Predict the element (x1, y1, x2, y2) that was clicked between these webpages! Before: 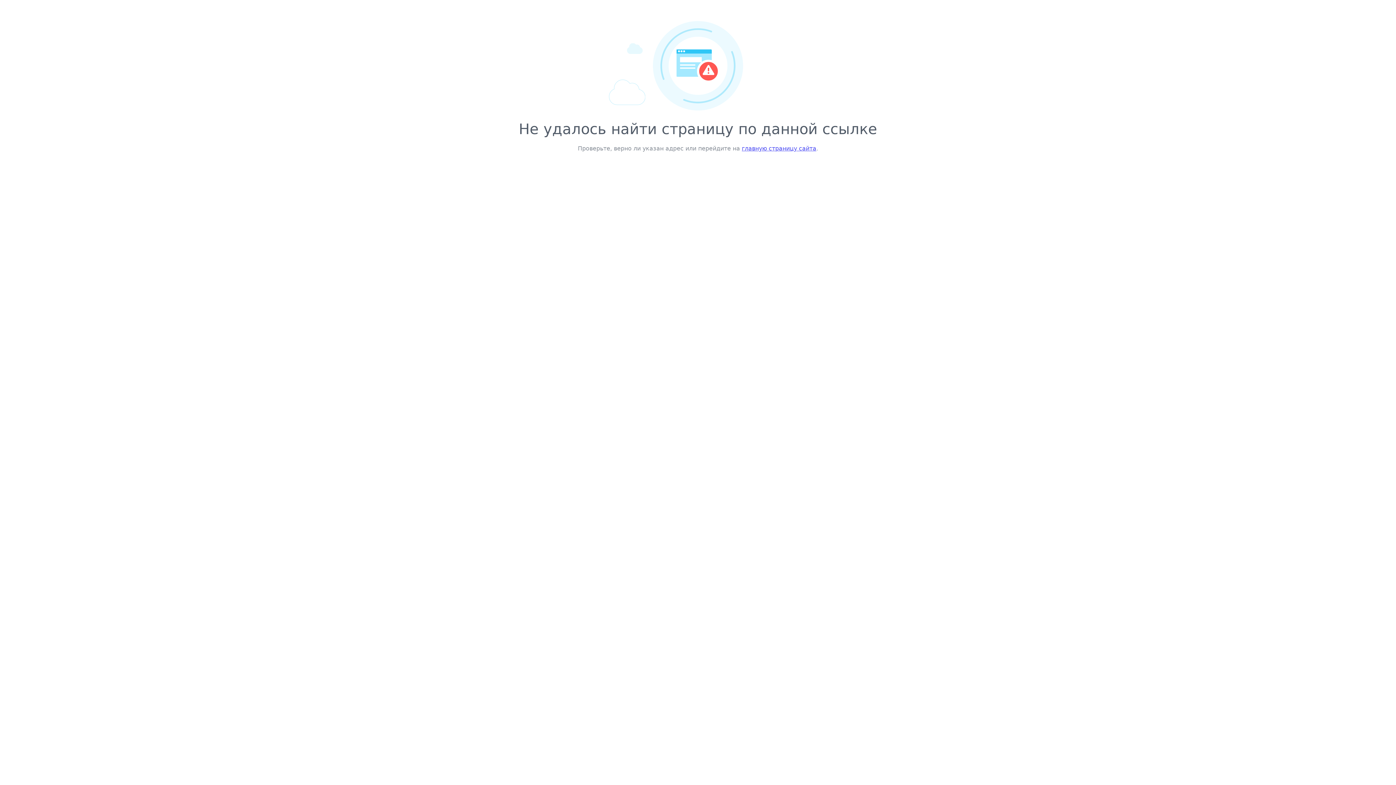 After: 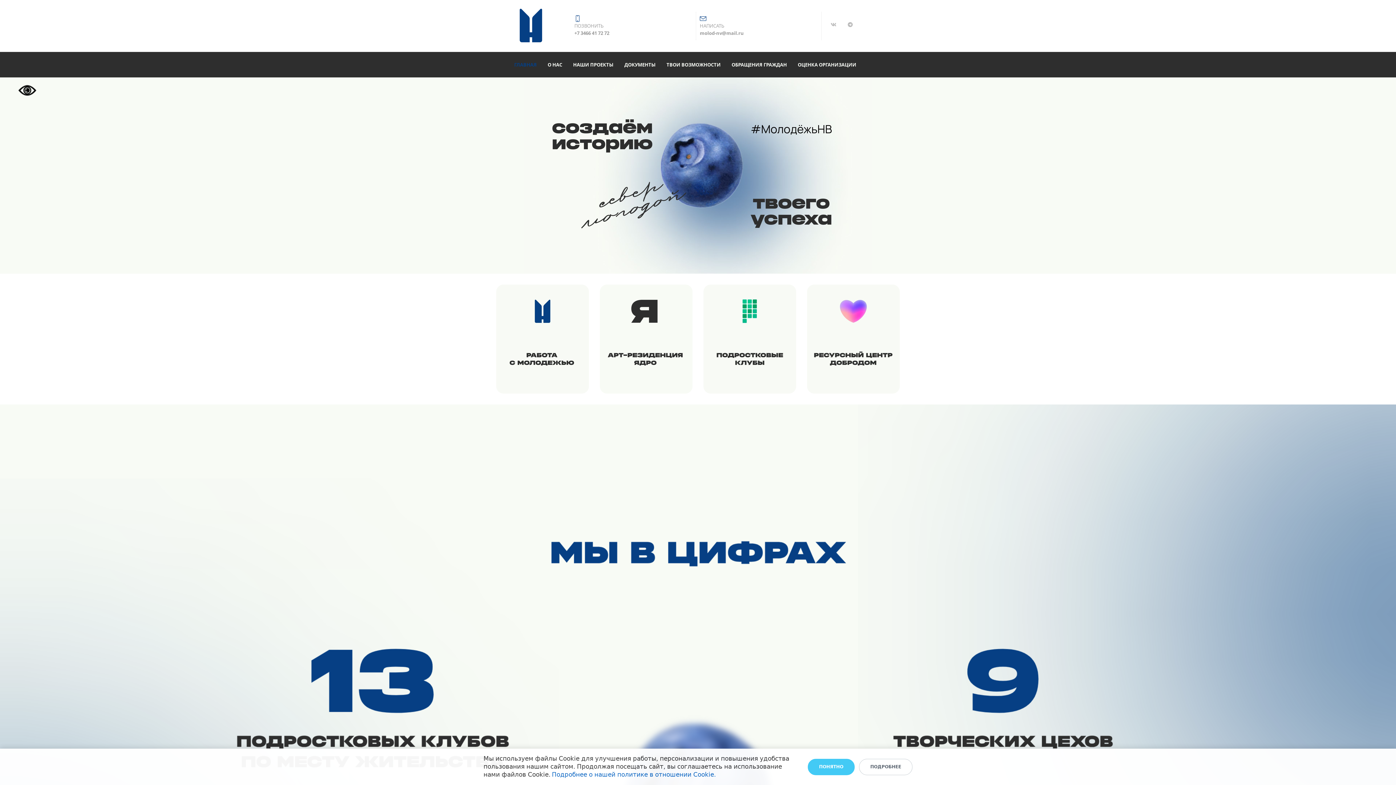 Action: bbox: (742, 145, 816, 152) label: главную страницу сайта